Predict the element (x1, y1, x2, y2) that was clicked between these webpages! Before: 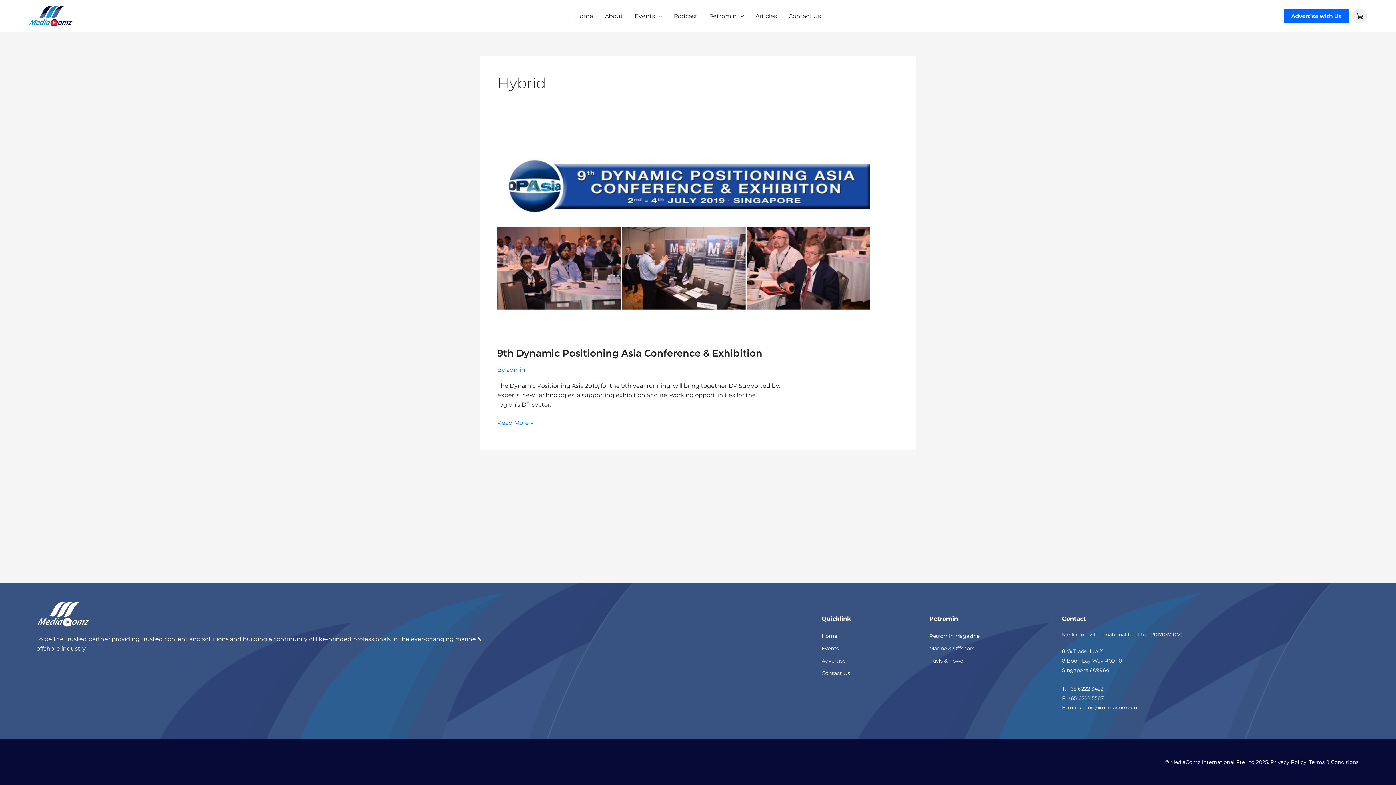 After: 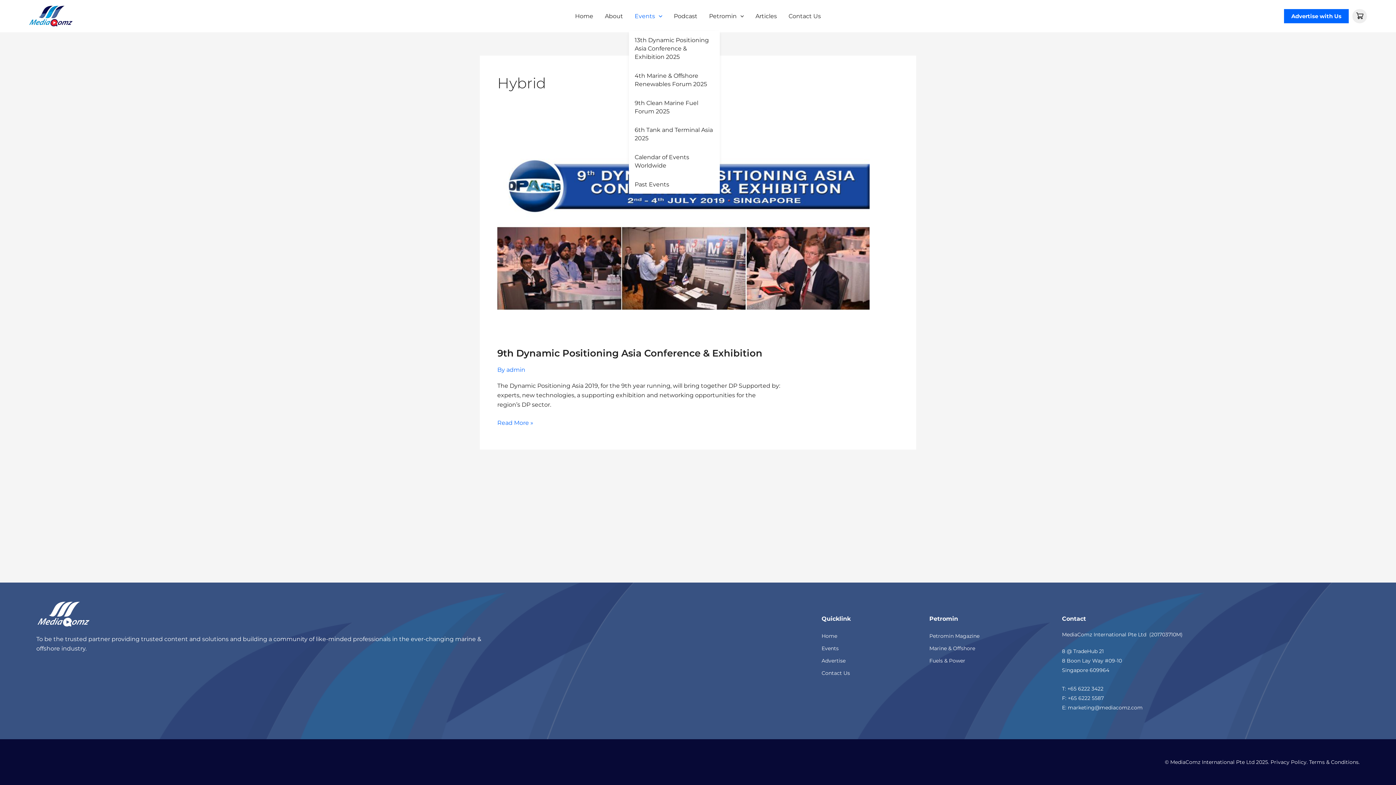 Action: label: Events bbox: (629, 1, 668, 30)